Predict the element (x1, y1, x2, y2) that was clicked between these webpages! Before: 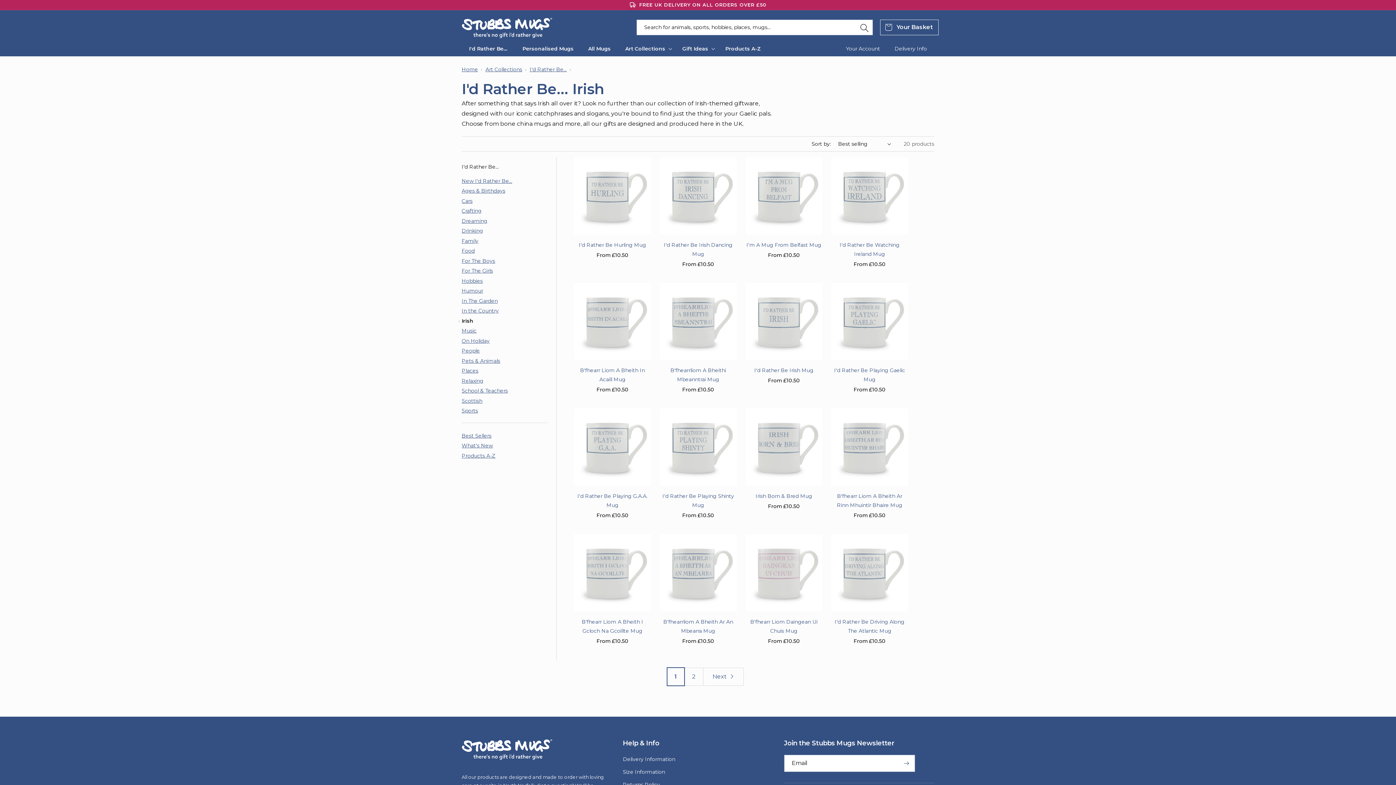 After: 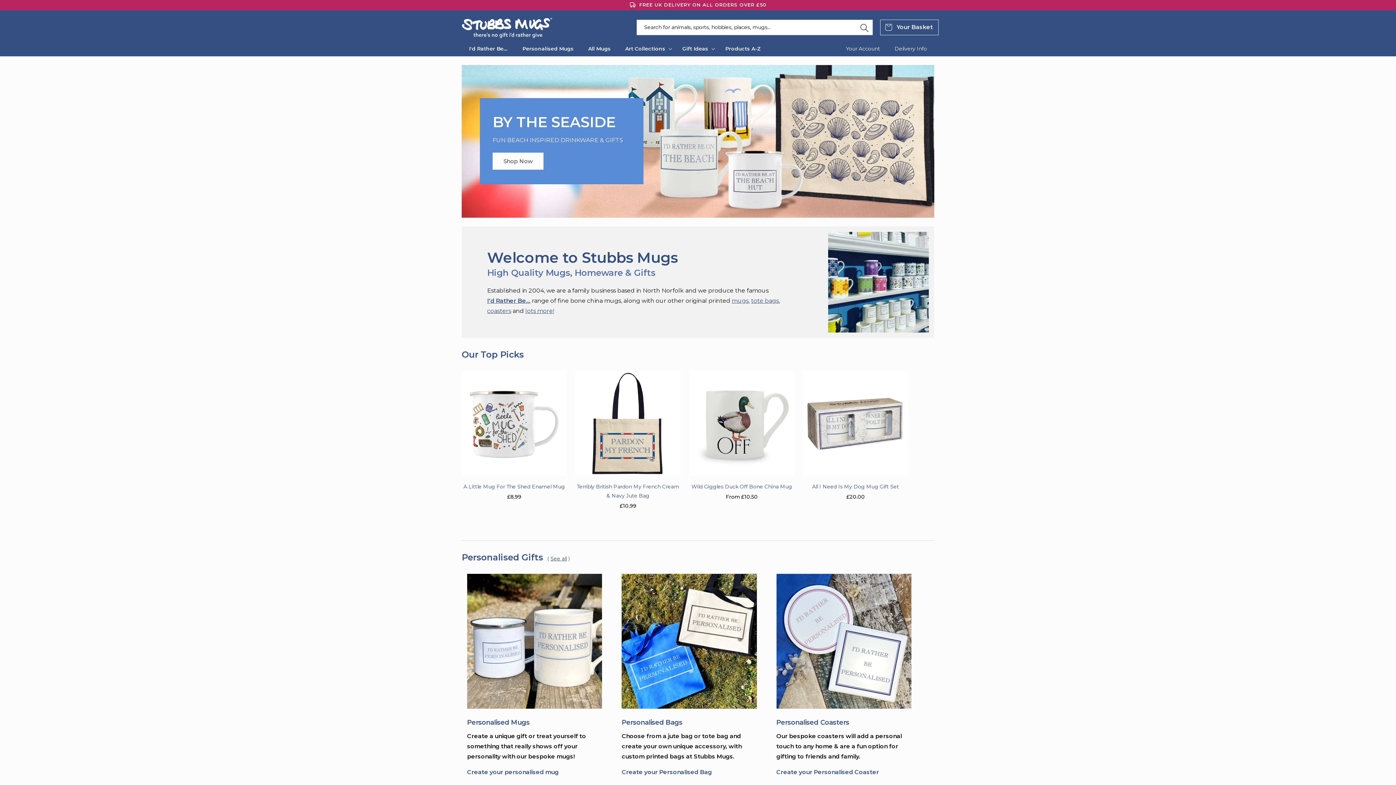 Action: bbox: (459, 13, 555, 41)